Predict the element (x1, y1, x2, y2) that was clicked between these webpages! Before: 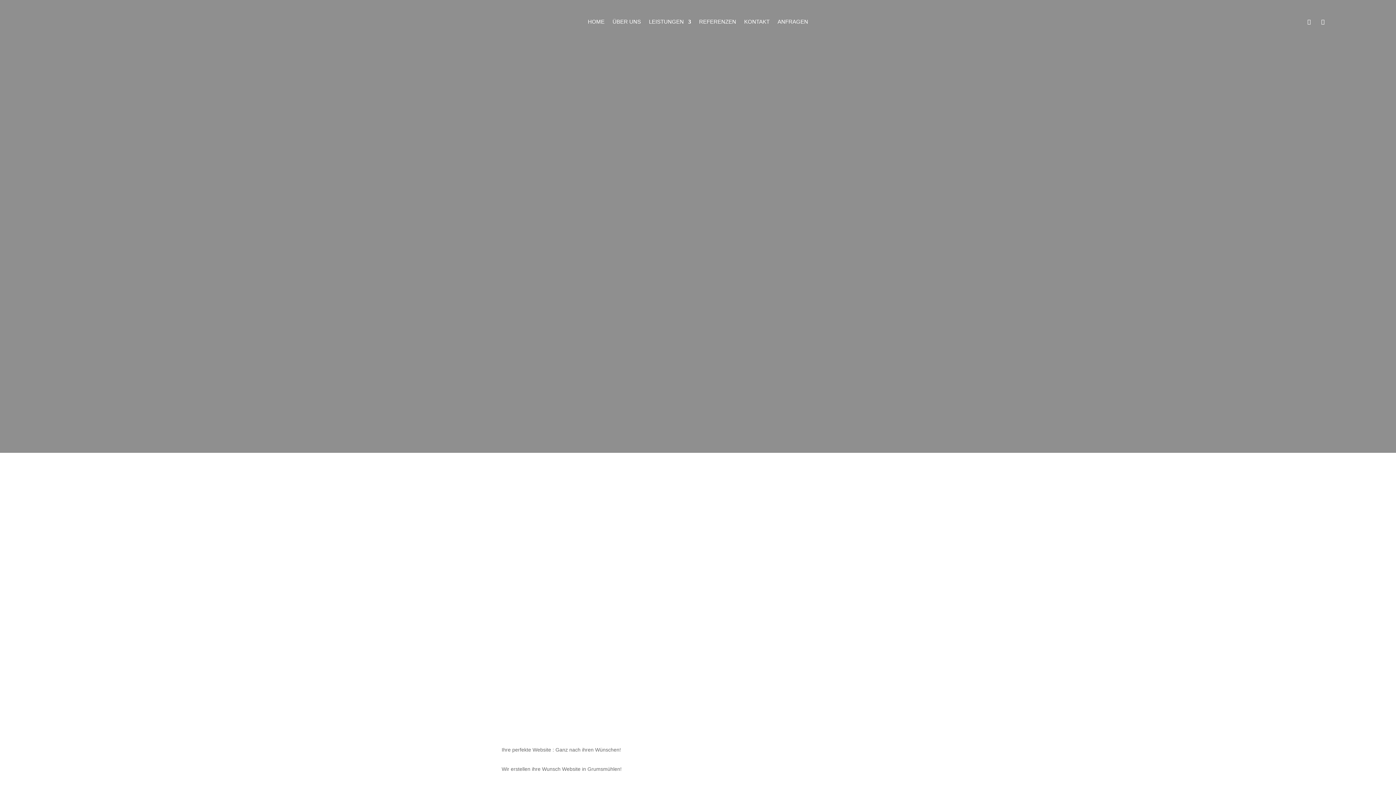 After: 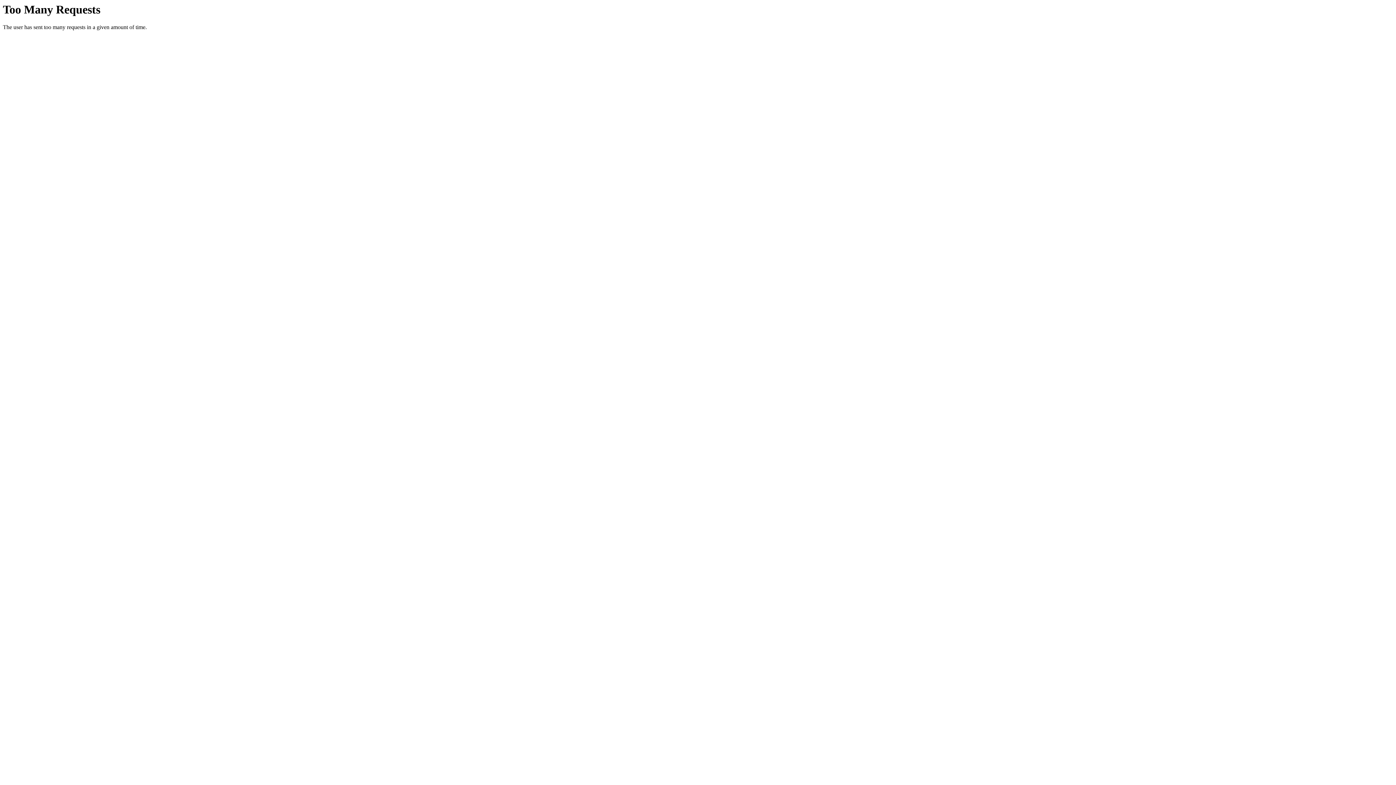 Action: bbox: (777, 19, 808, 27) label: ANFRAGEN